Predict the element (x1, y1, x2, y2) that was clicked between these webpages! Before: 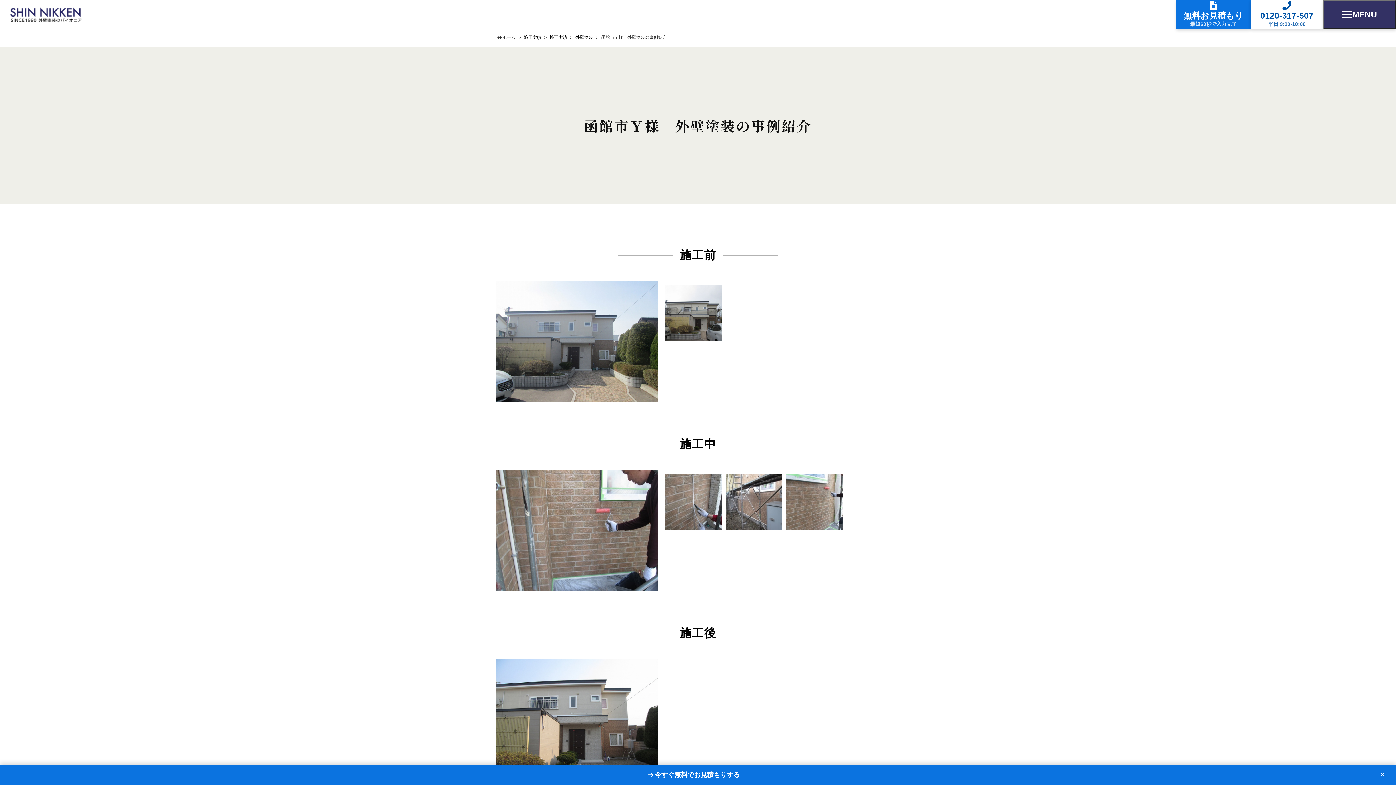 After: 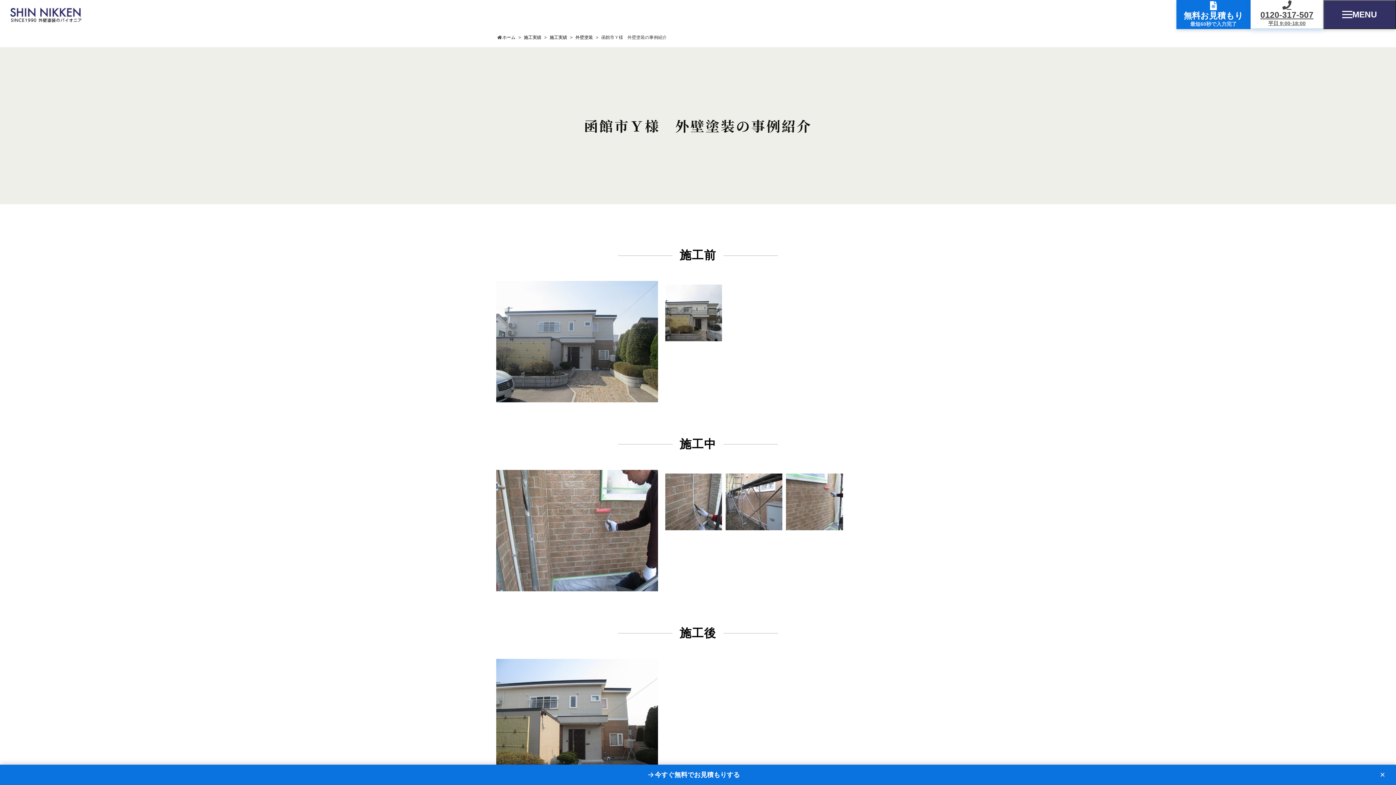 Action: label: 電話で相談する bbox: (1250, 0, 1323, 29)